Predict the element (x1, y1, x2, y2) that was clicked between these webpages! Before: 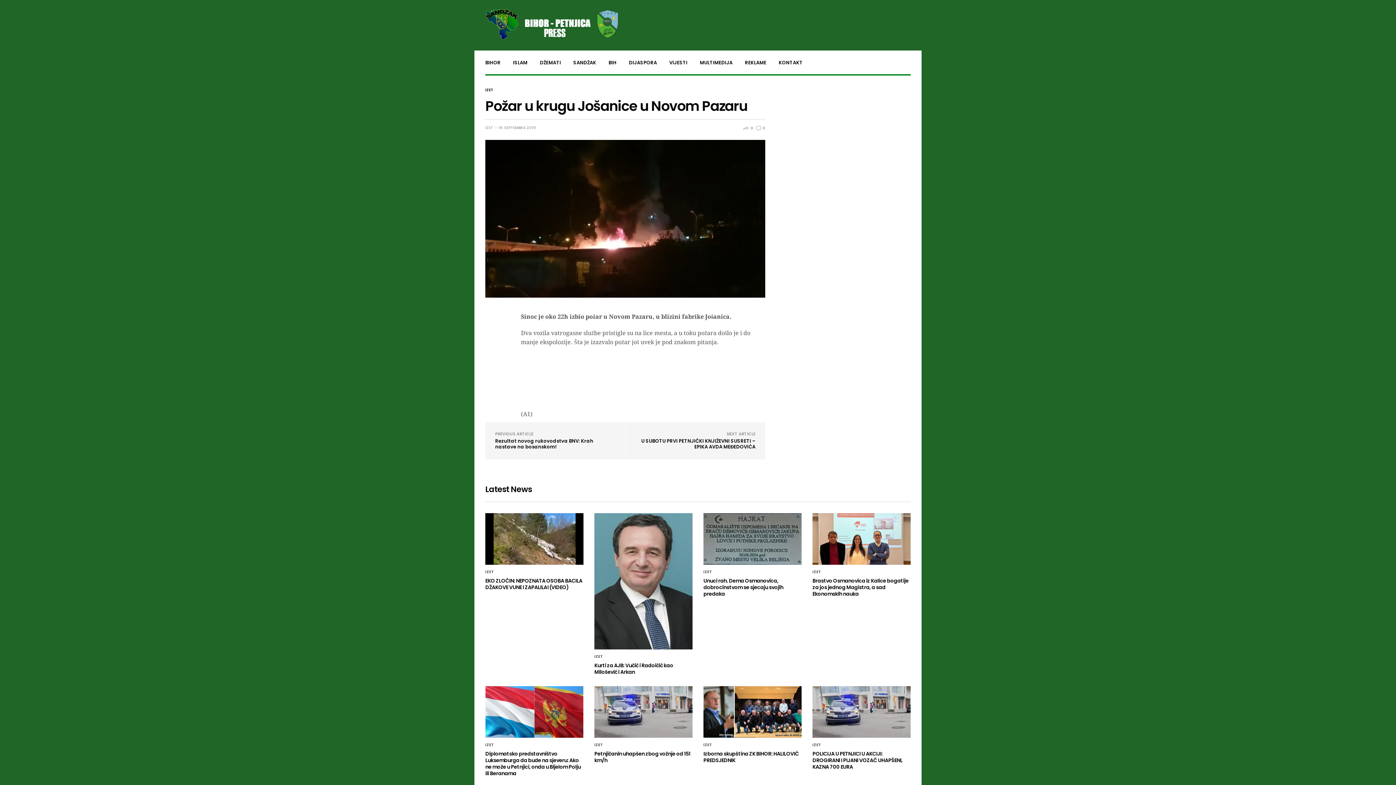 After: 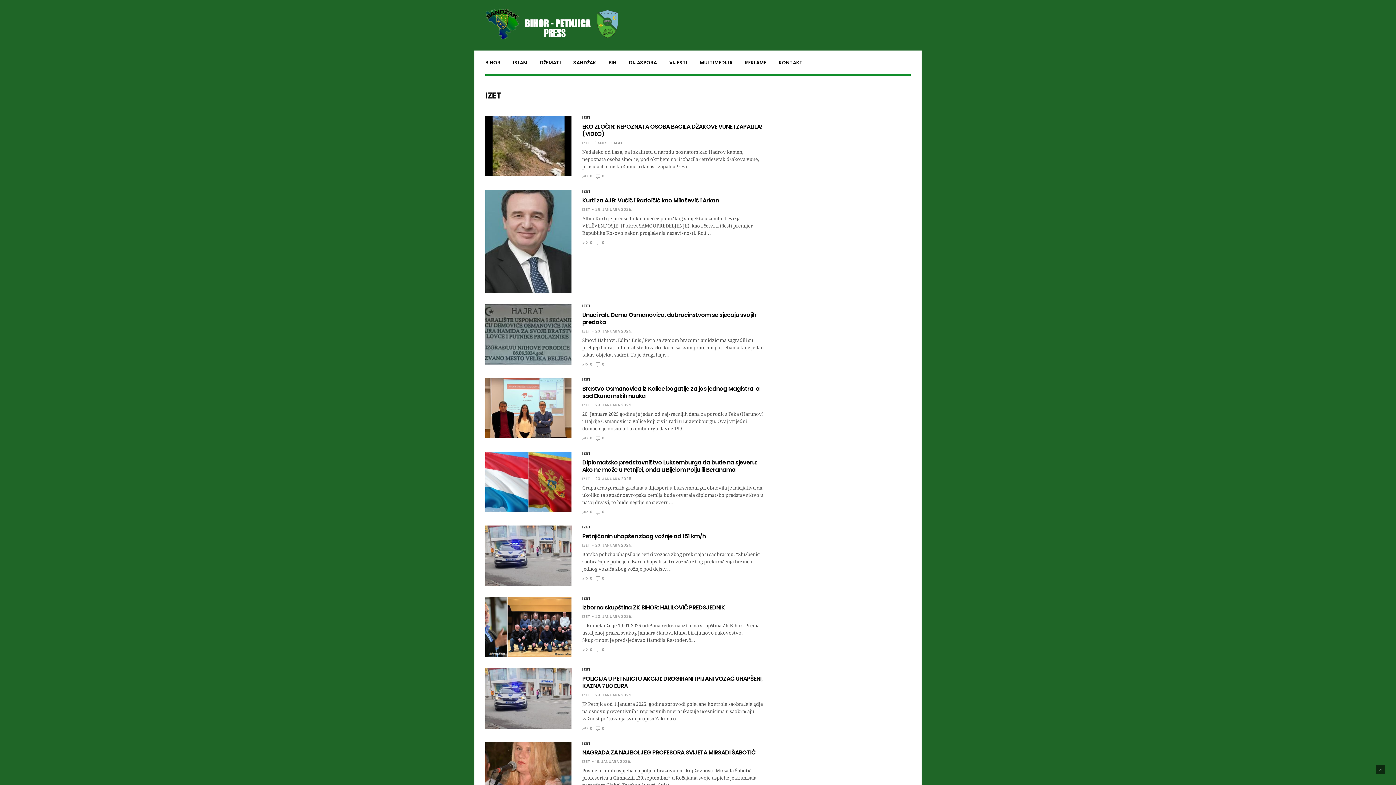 Action: bbox: (485, 88, 493, 91) label: IZET